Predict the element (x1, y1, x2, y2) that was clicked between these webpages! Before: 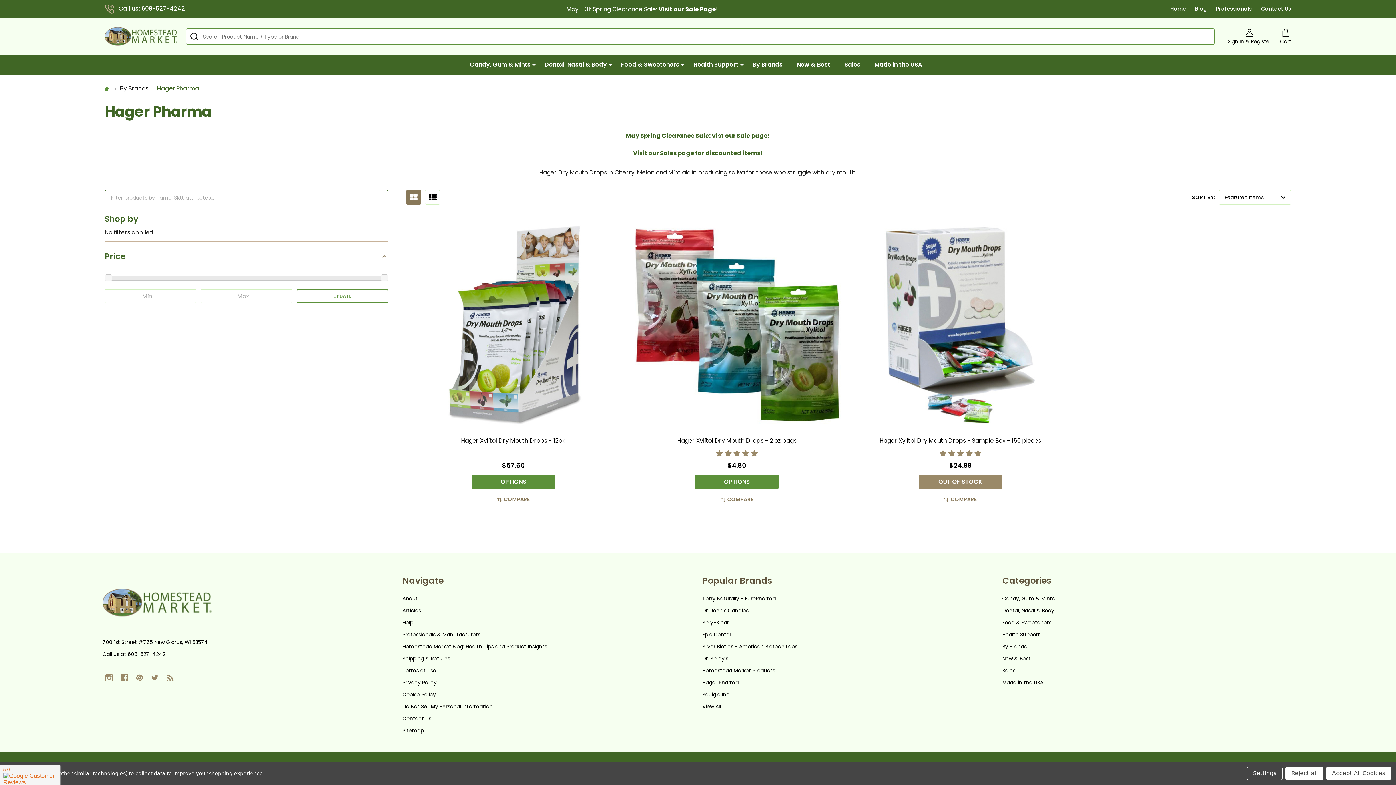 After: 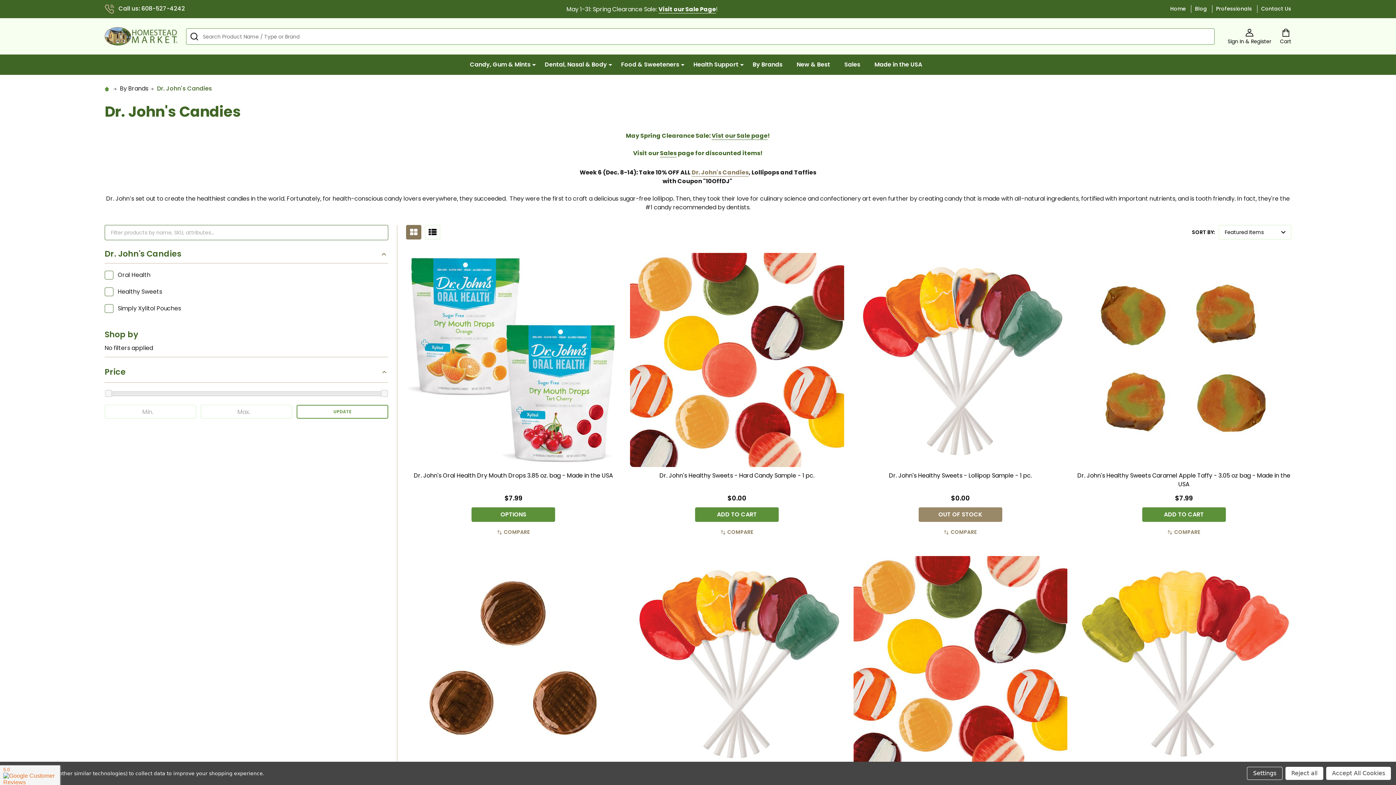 Action: label: Dr. John's Candies bbox: (702, 607, 748, 614)